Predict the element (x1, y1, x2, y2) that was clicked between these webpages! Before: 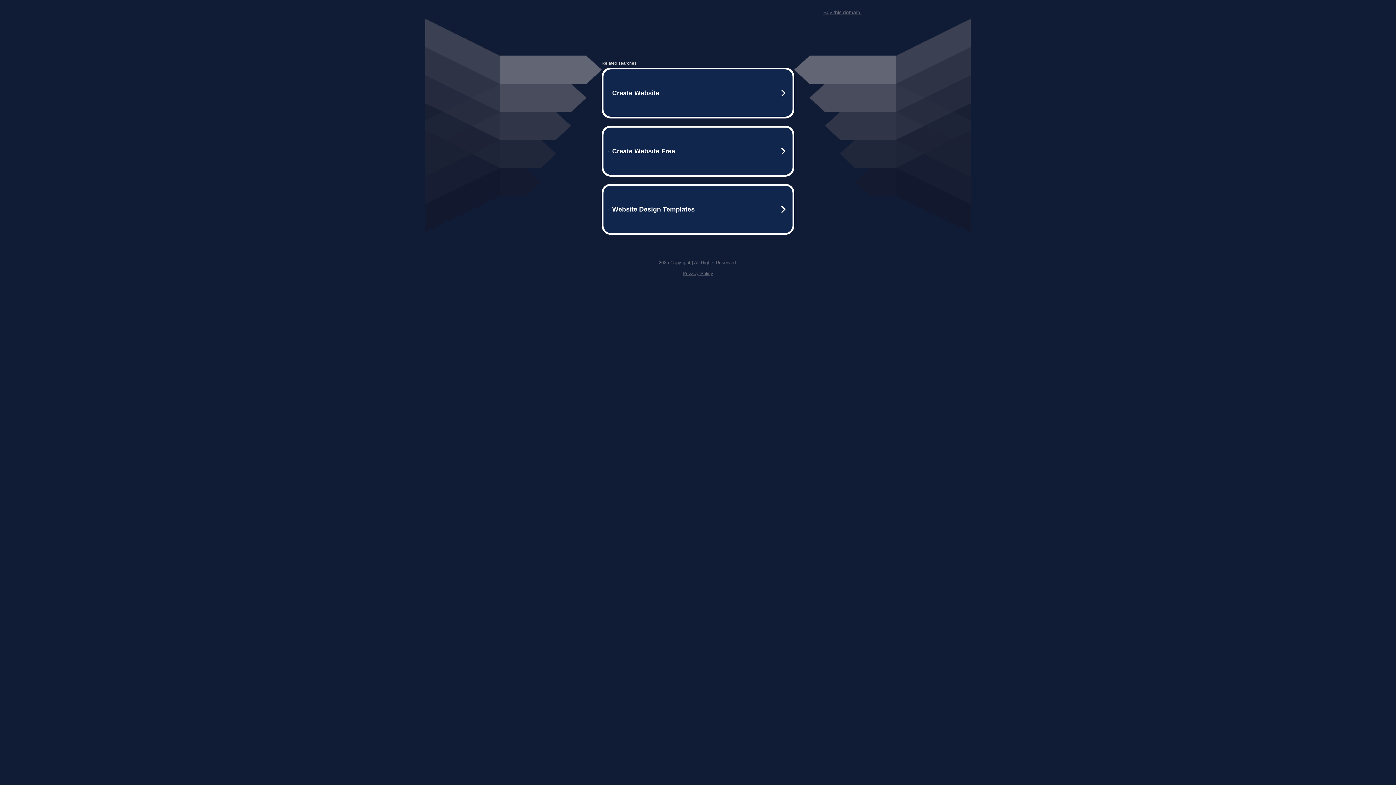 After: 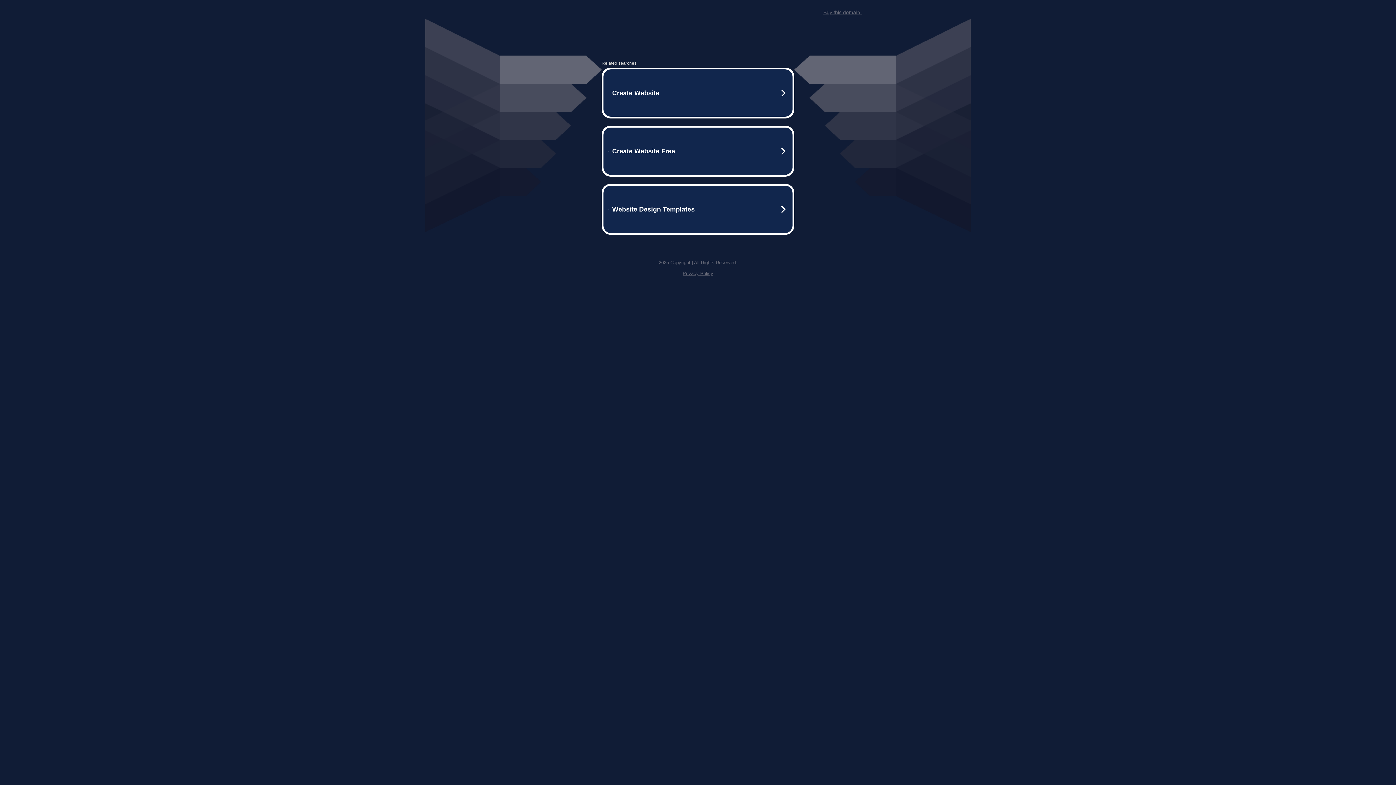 Action: label: Buy this domain. bbox: (823, 9, 861, 15)